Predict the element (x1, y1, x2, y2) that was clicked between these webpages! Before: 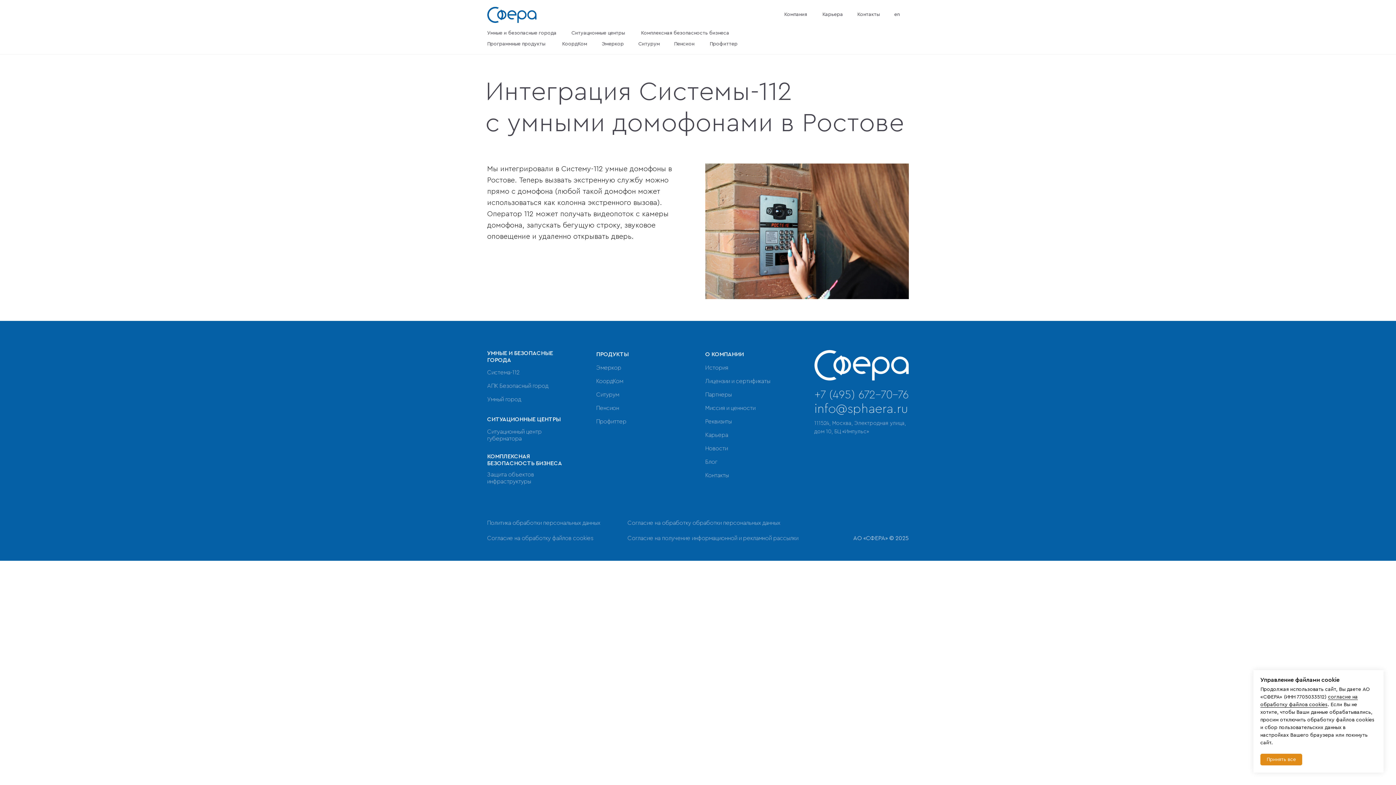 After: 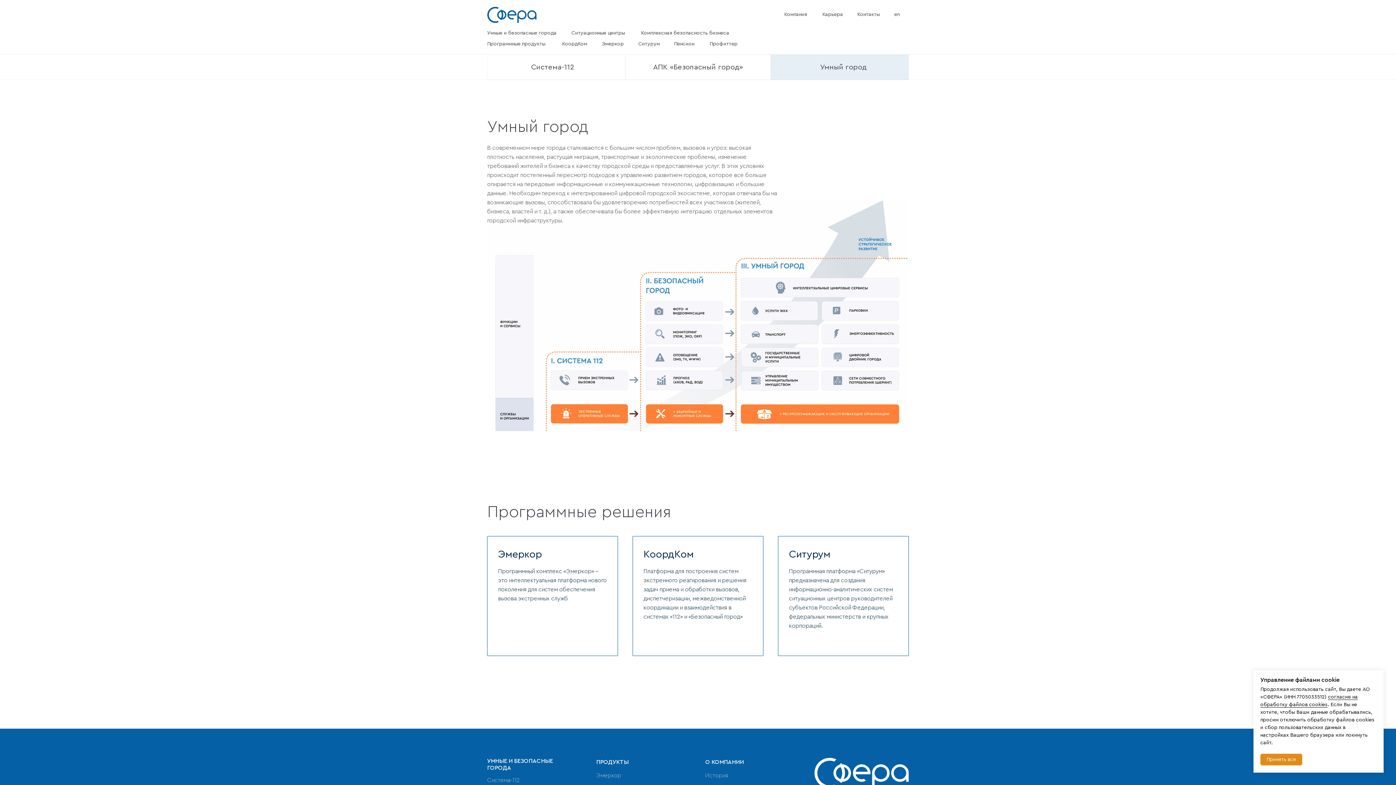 Action: label: Умный город bbox: (487, 396, 521, 402)